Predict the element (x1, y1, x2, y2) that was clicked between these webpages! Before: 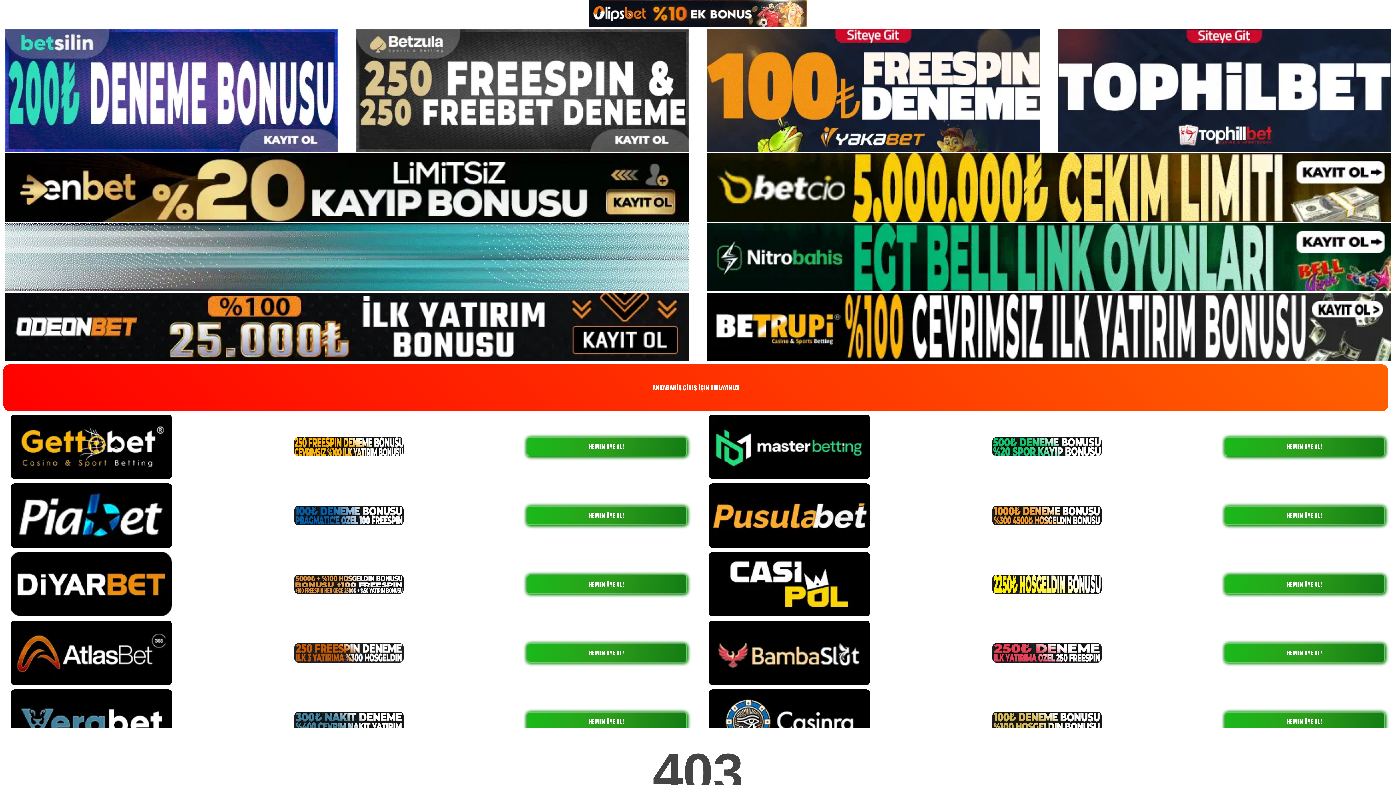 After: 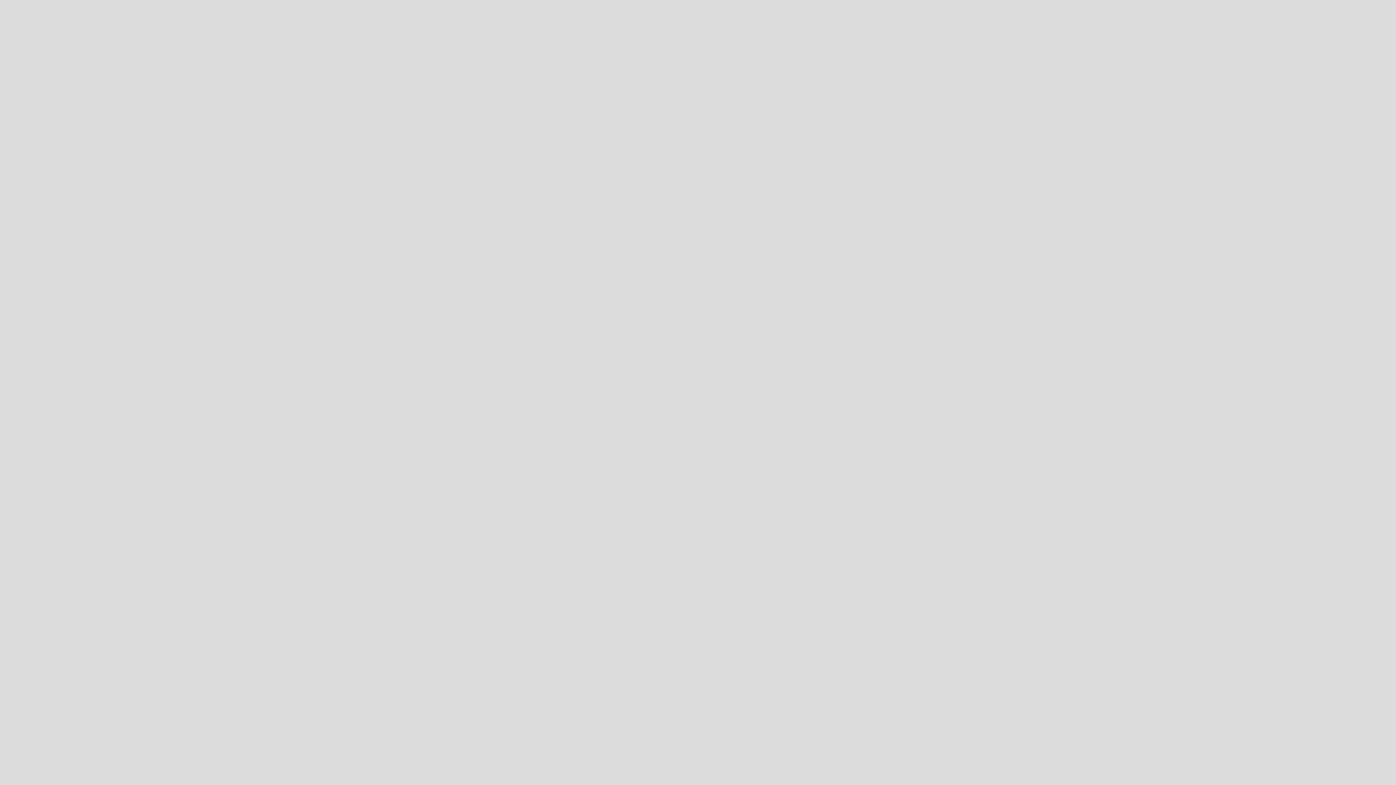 Action: bbox: (526, 712, 687, 731) label: HEMEN ÜYE OL!